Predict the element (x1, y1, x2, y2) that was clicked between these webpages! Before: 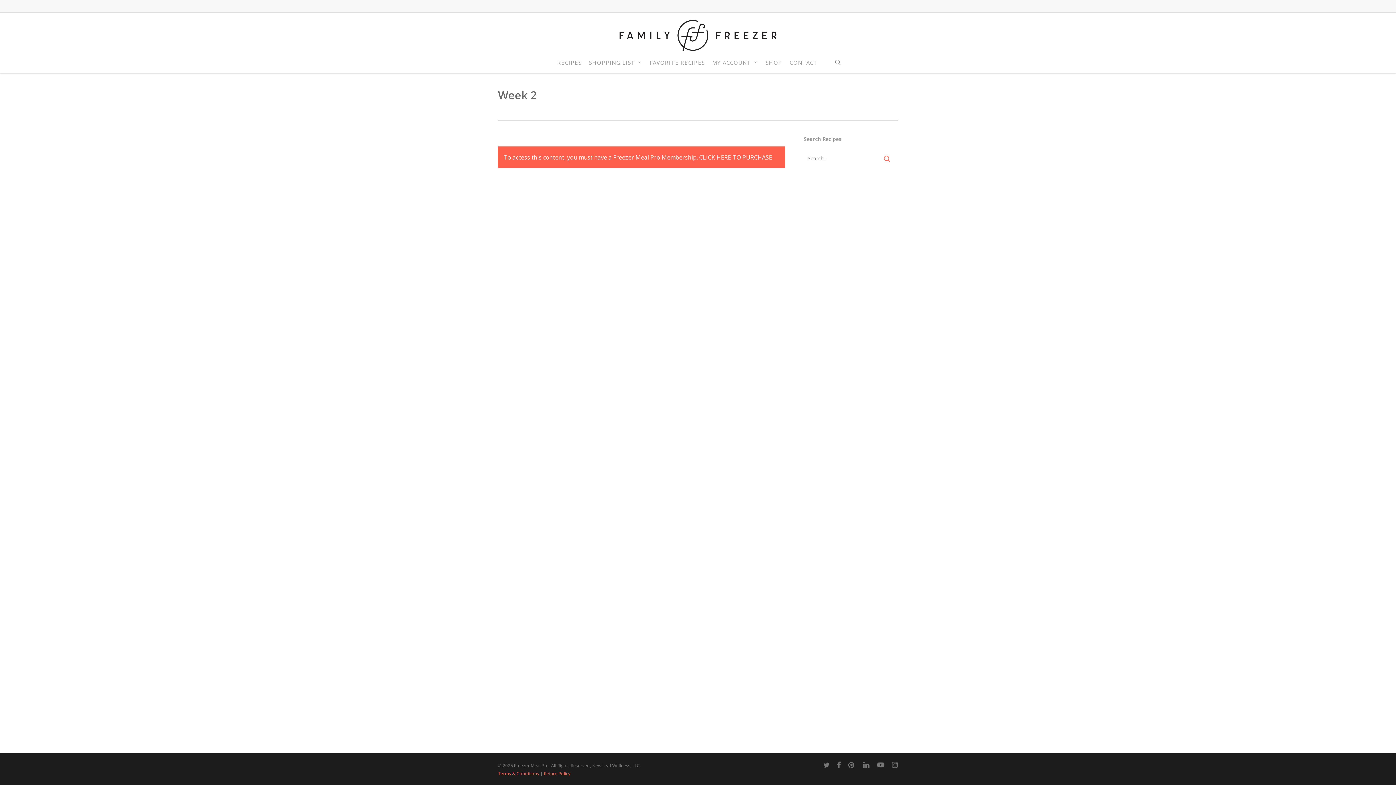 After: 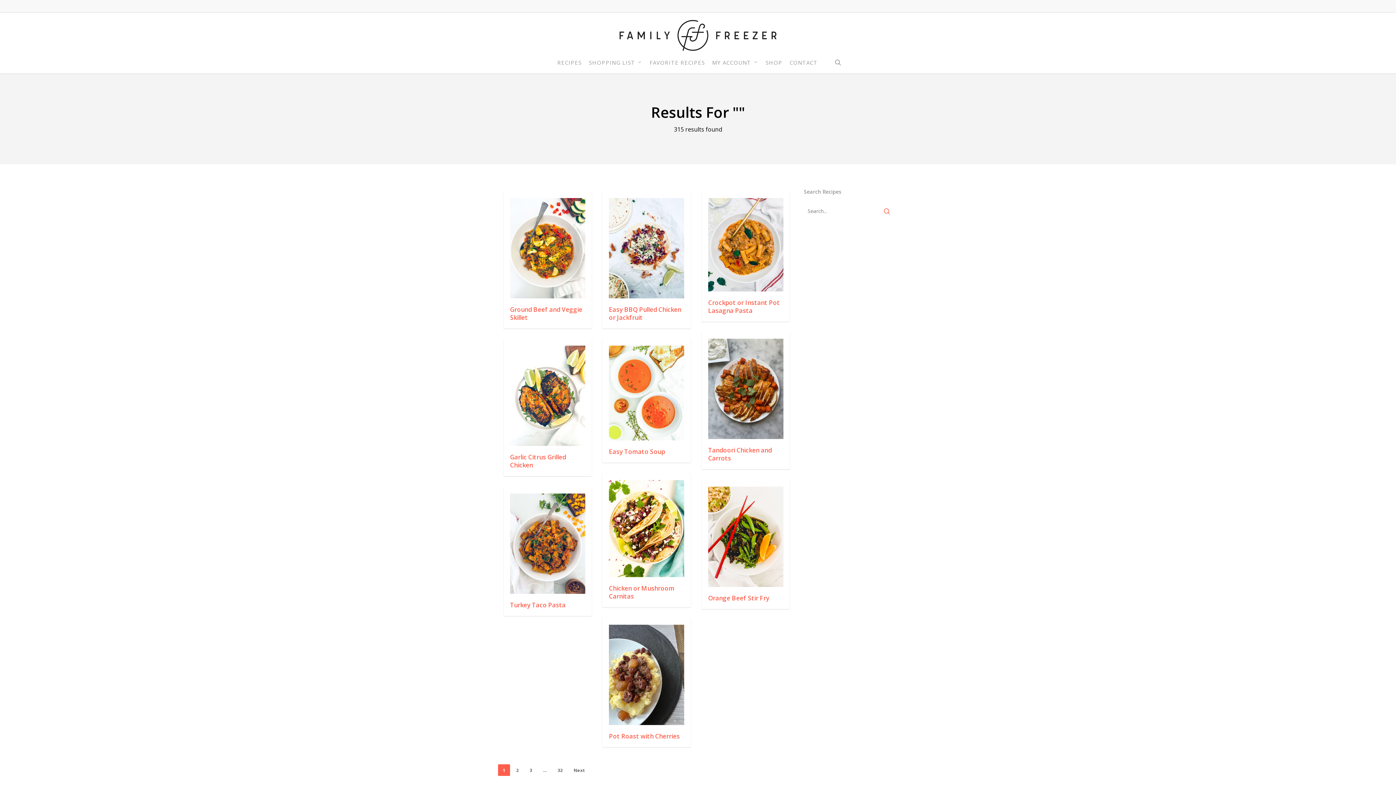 Action: bbox: (876, 149, 898, 167)